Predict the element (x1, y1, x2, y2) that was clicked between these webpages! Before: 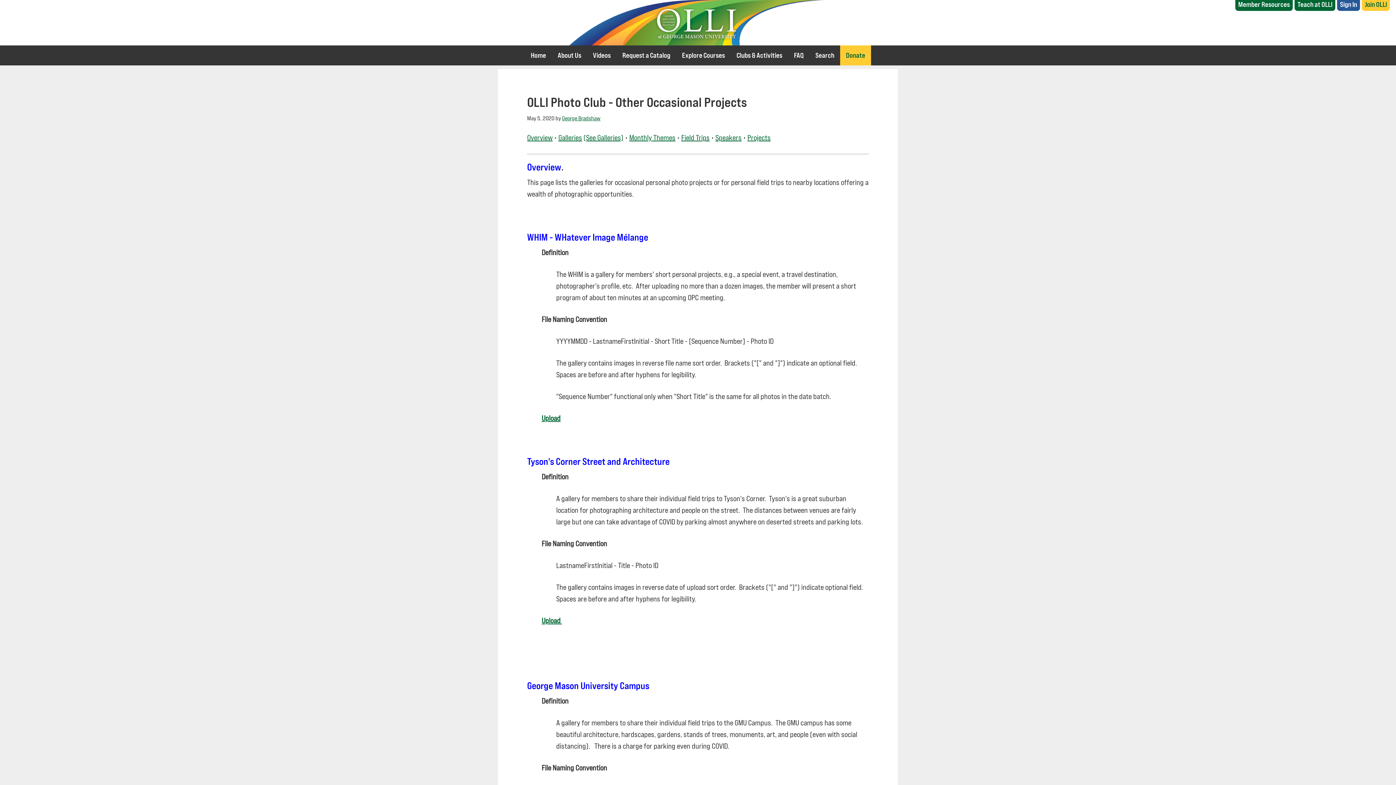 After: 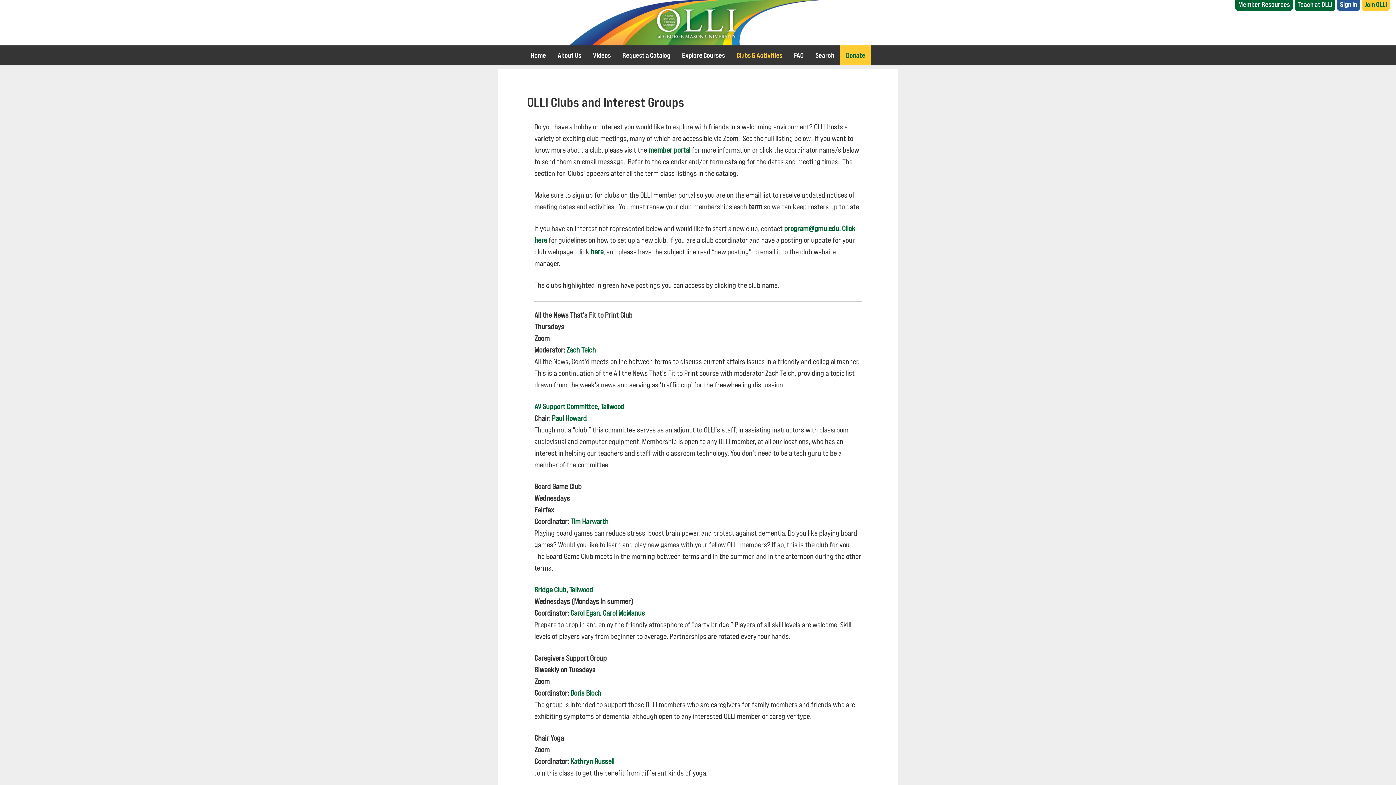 Action: bbox: (730, 45, 788, 65) label: Clubs & Activities